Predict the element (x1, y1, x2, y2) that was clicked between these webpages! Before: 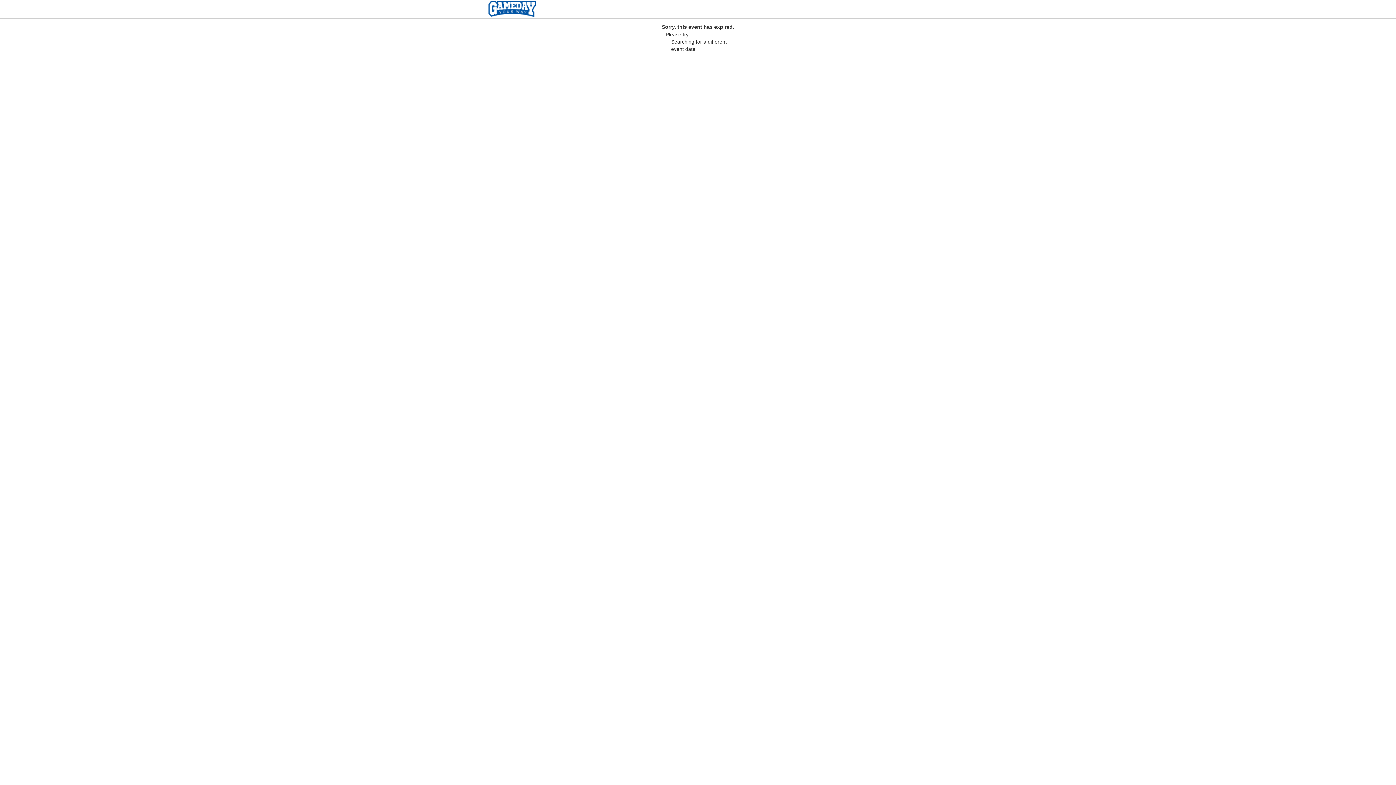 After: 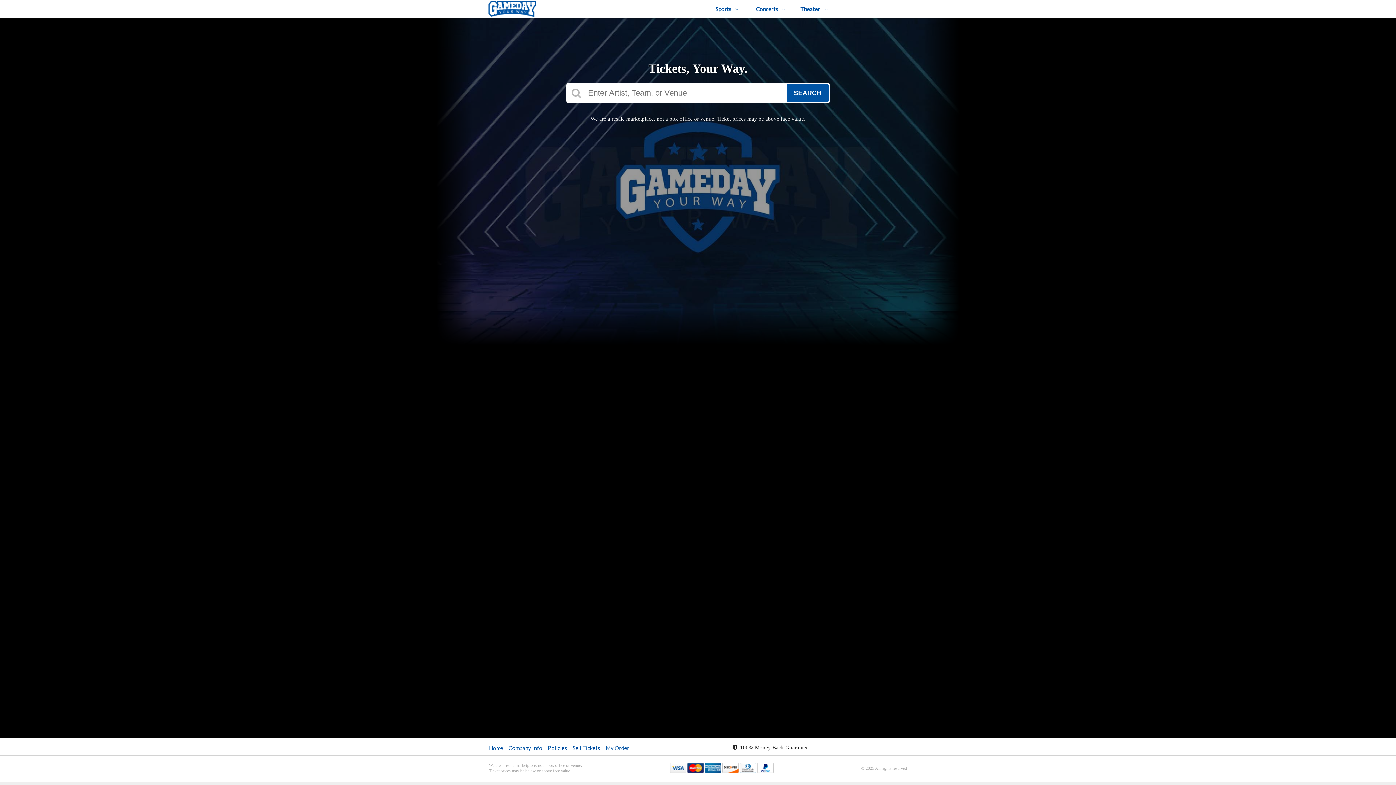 Action: bbox: (487, 12, 537, 19)